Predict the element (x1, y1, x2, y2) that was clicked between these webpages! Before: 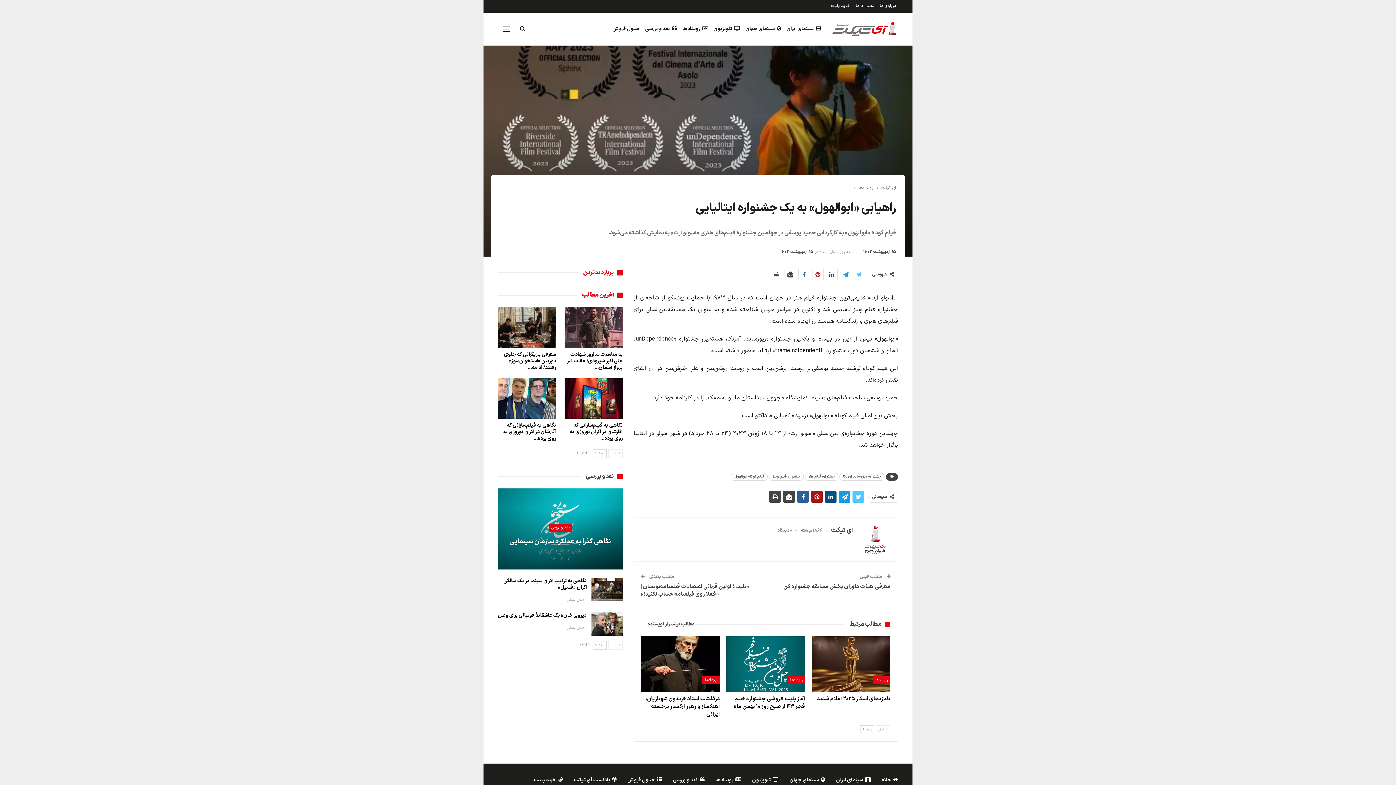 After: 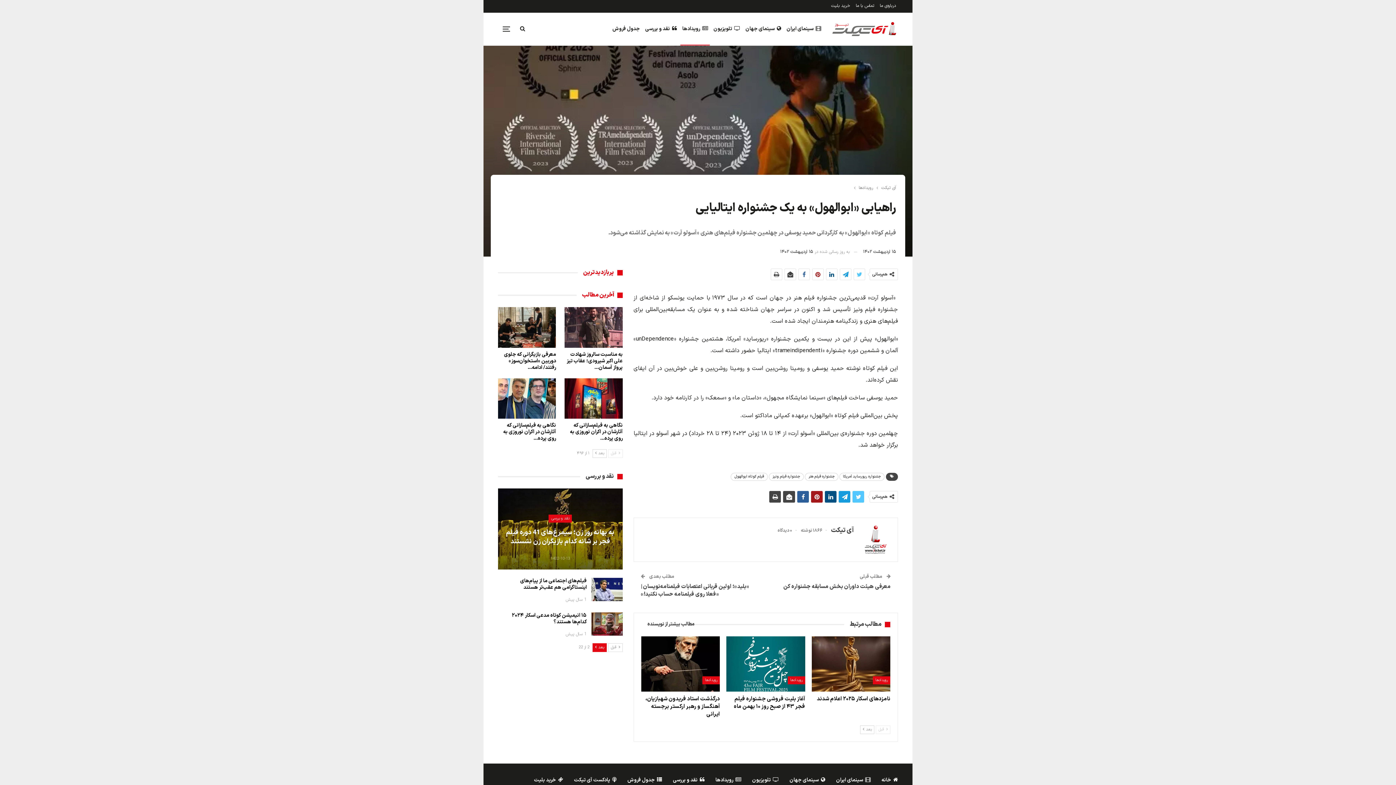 Action: label: بعد  bbox: (592, 641, 606, 650)